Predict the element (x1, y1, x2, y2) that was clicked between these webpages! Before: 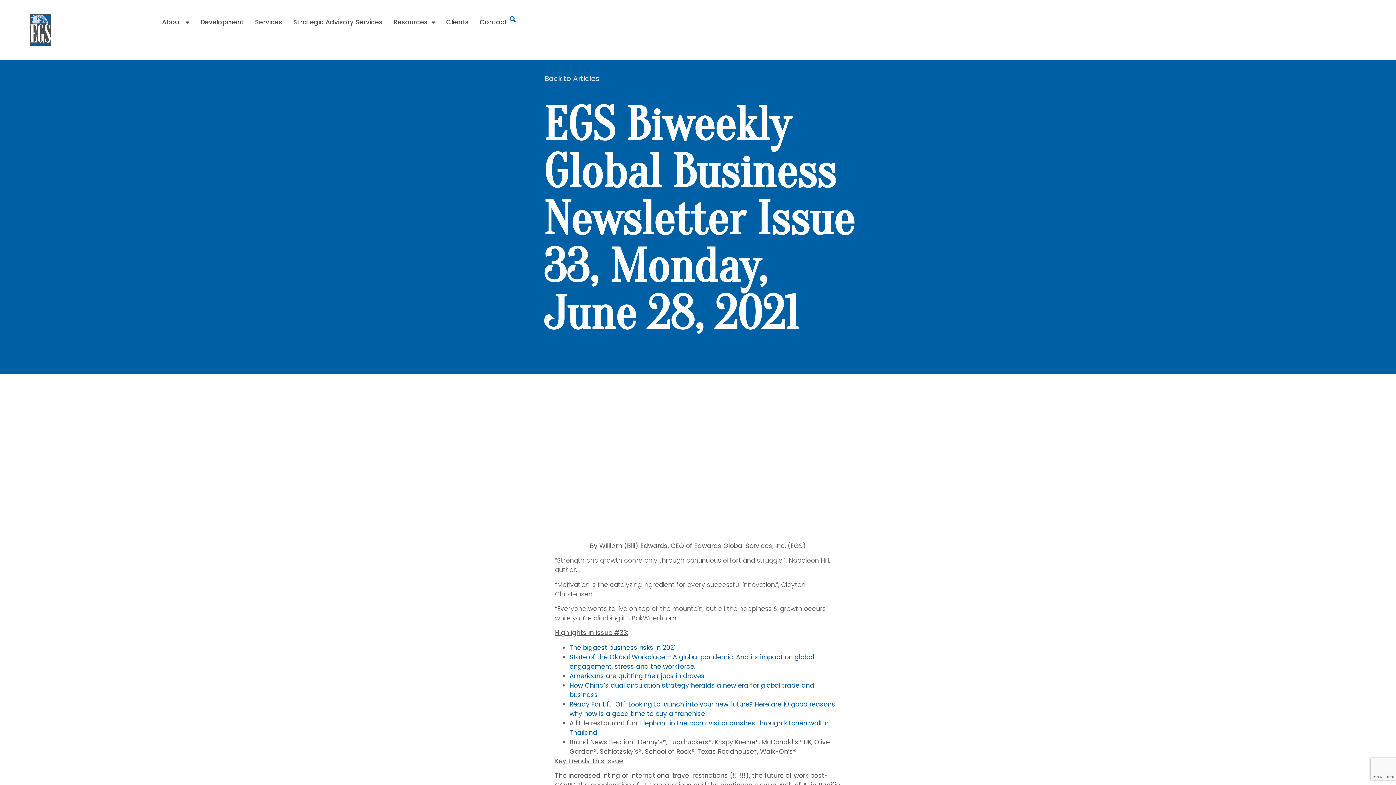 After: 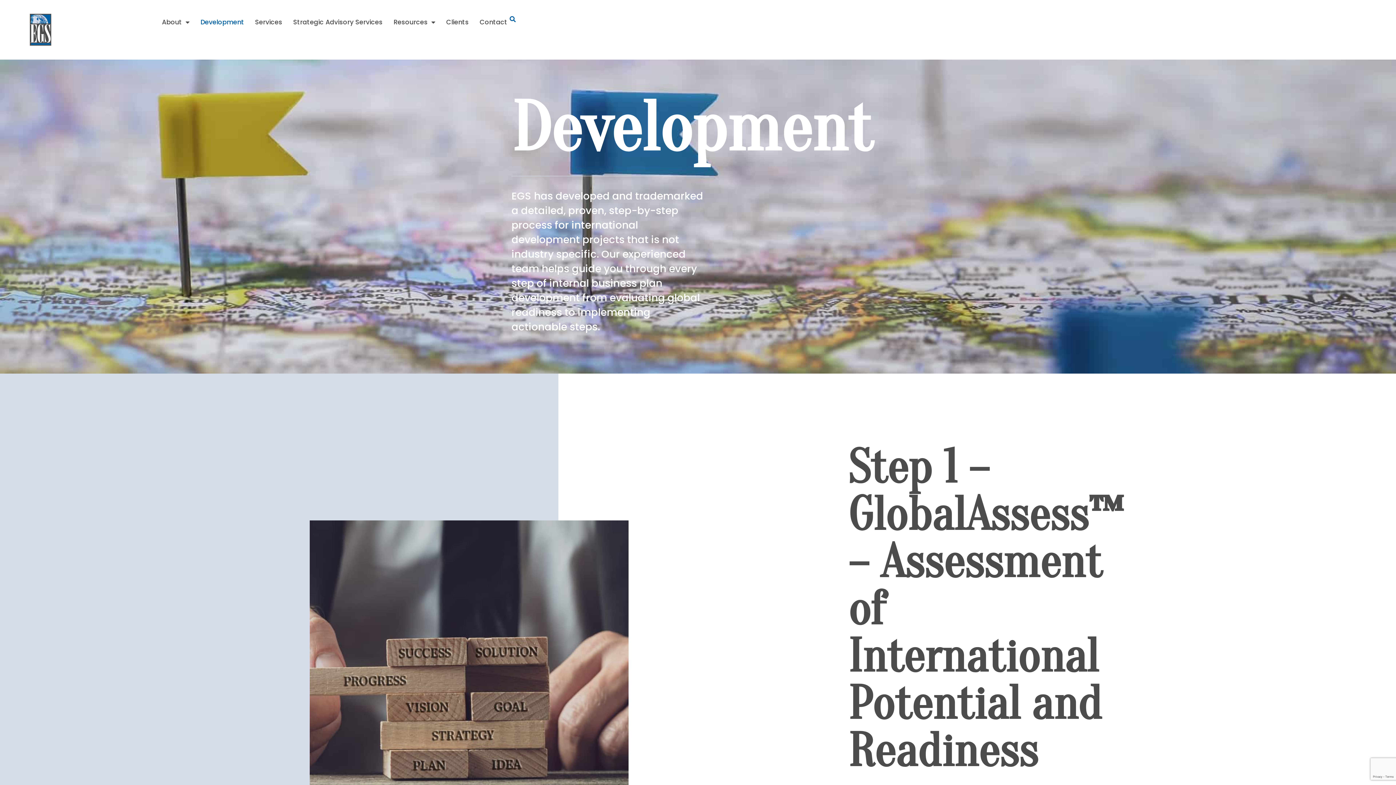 Action: label: Development bbox: (200, 13, 244, 30)